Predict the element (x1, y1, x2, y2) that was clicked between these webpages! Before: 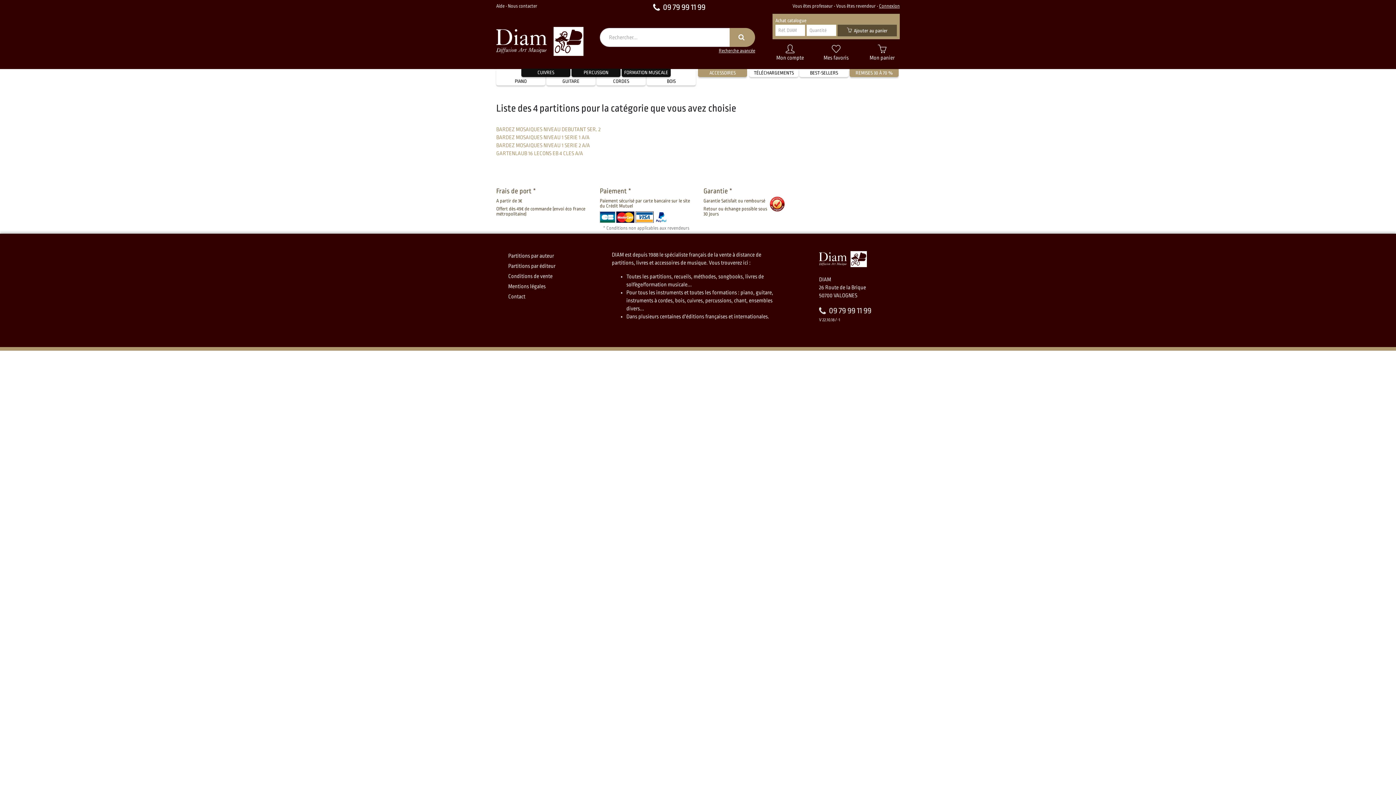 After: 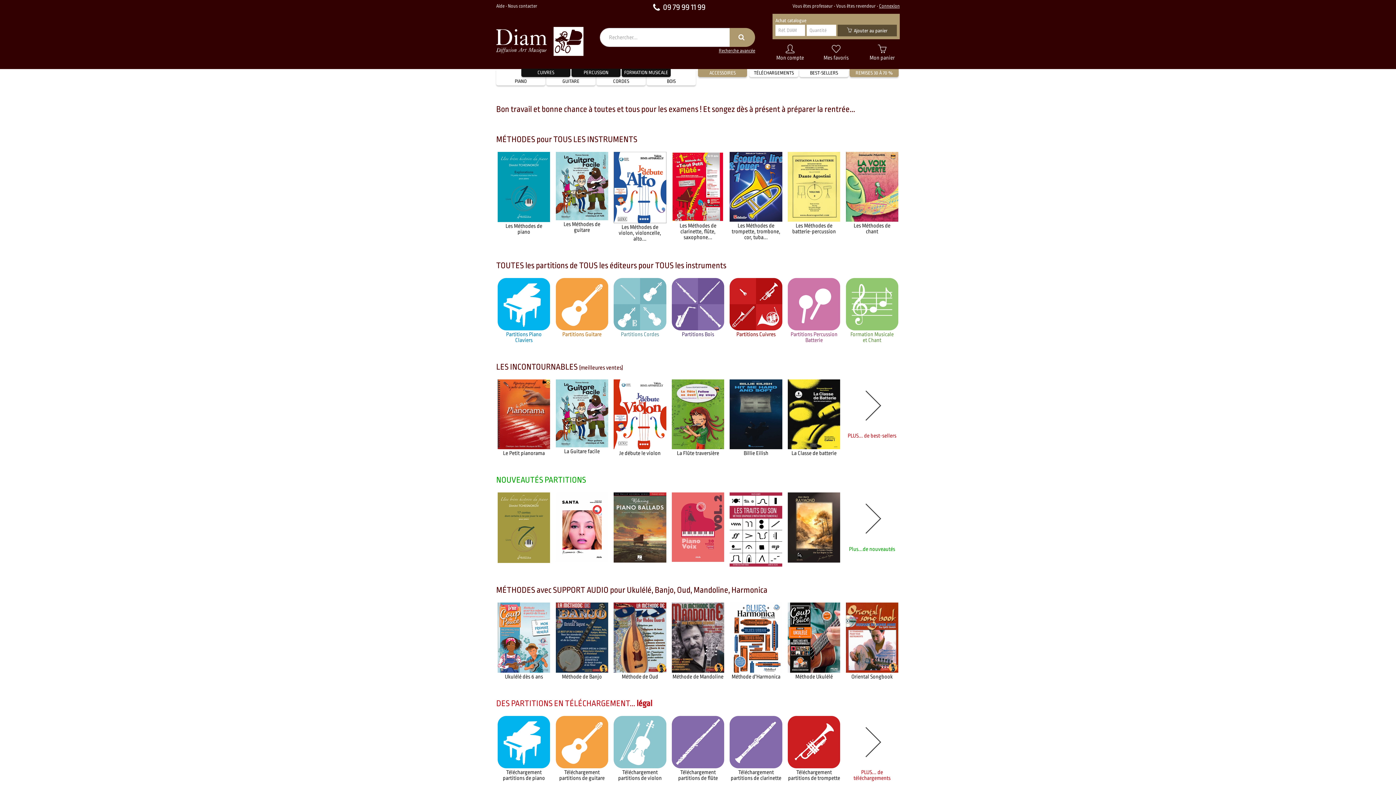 Action: bbox: (496, 38, 583, 44)